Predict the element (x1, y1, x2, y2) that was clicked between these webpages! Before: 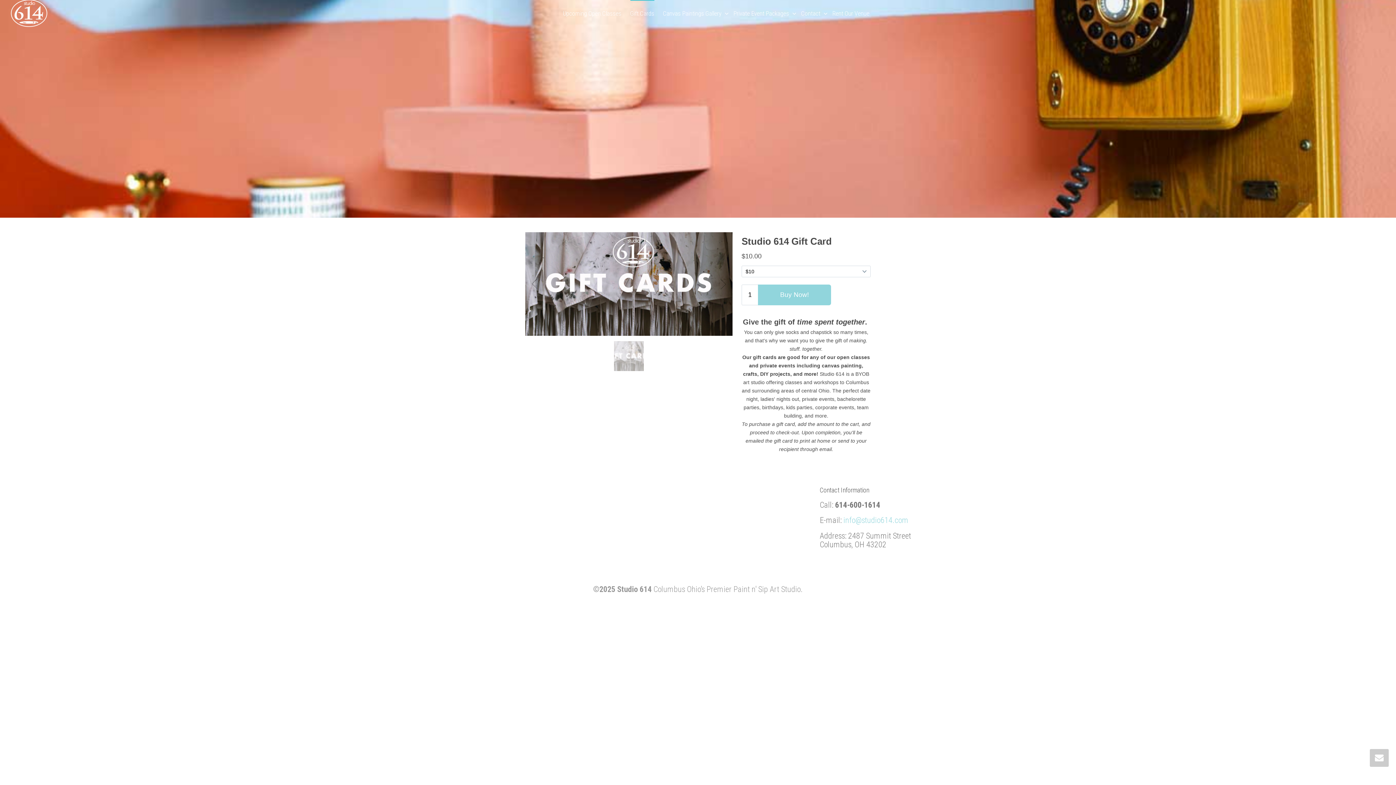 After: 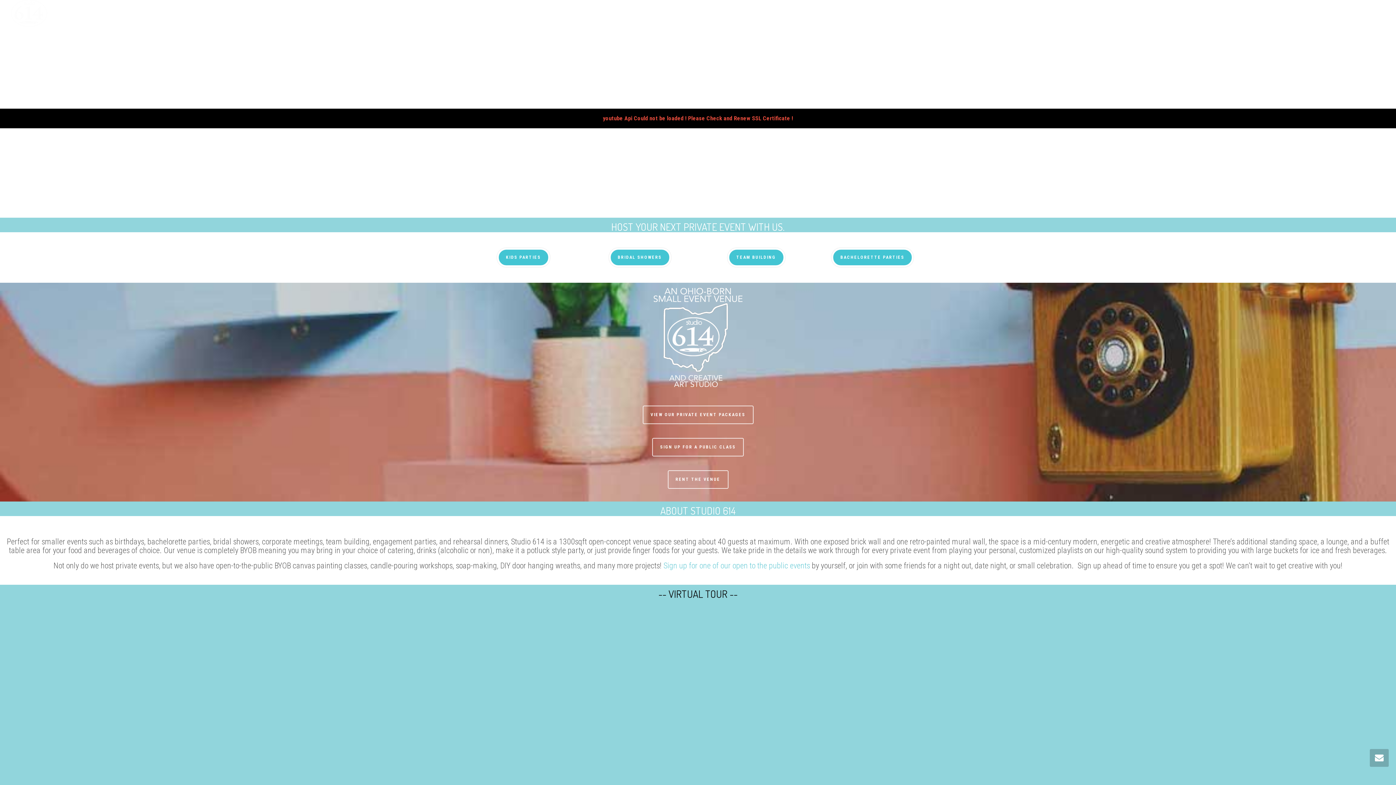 Action: bbox: (10, 0, 47, 27)